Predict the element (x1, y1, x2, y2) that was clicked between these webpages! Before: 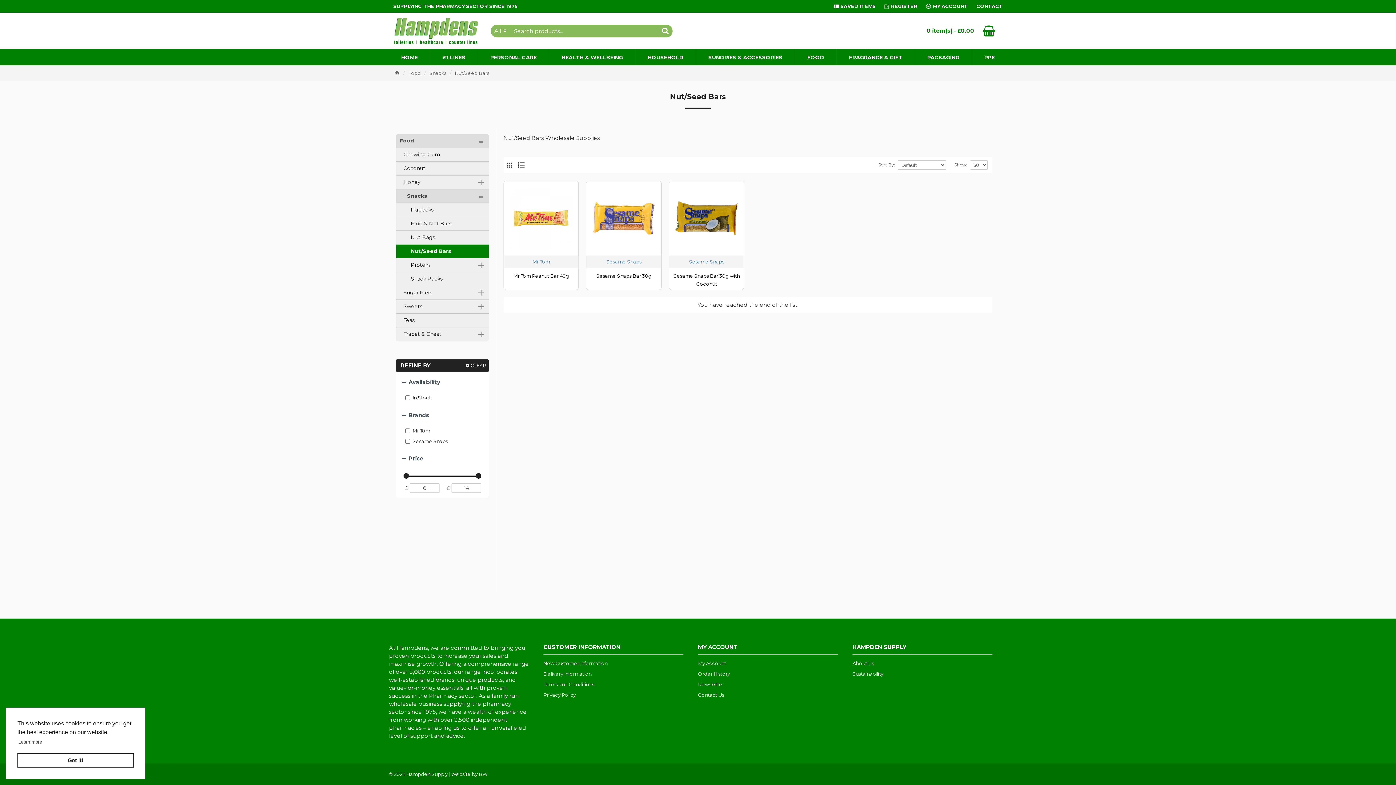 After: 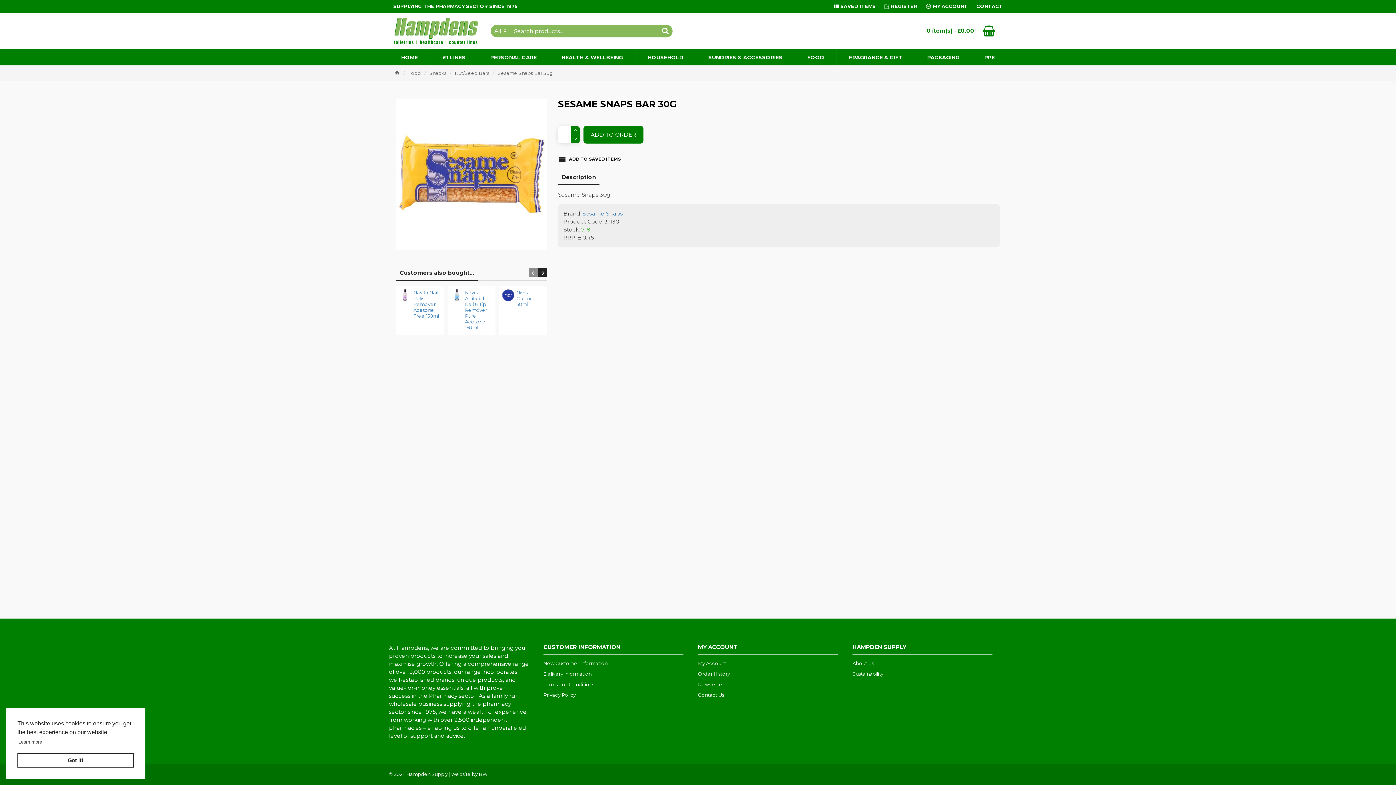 Action: bbox: (596, 272, 651, 280) label: Sesame Snaps Bar 30g